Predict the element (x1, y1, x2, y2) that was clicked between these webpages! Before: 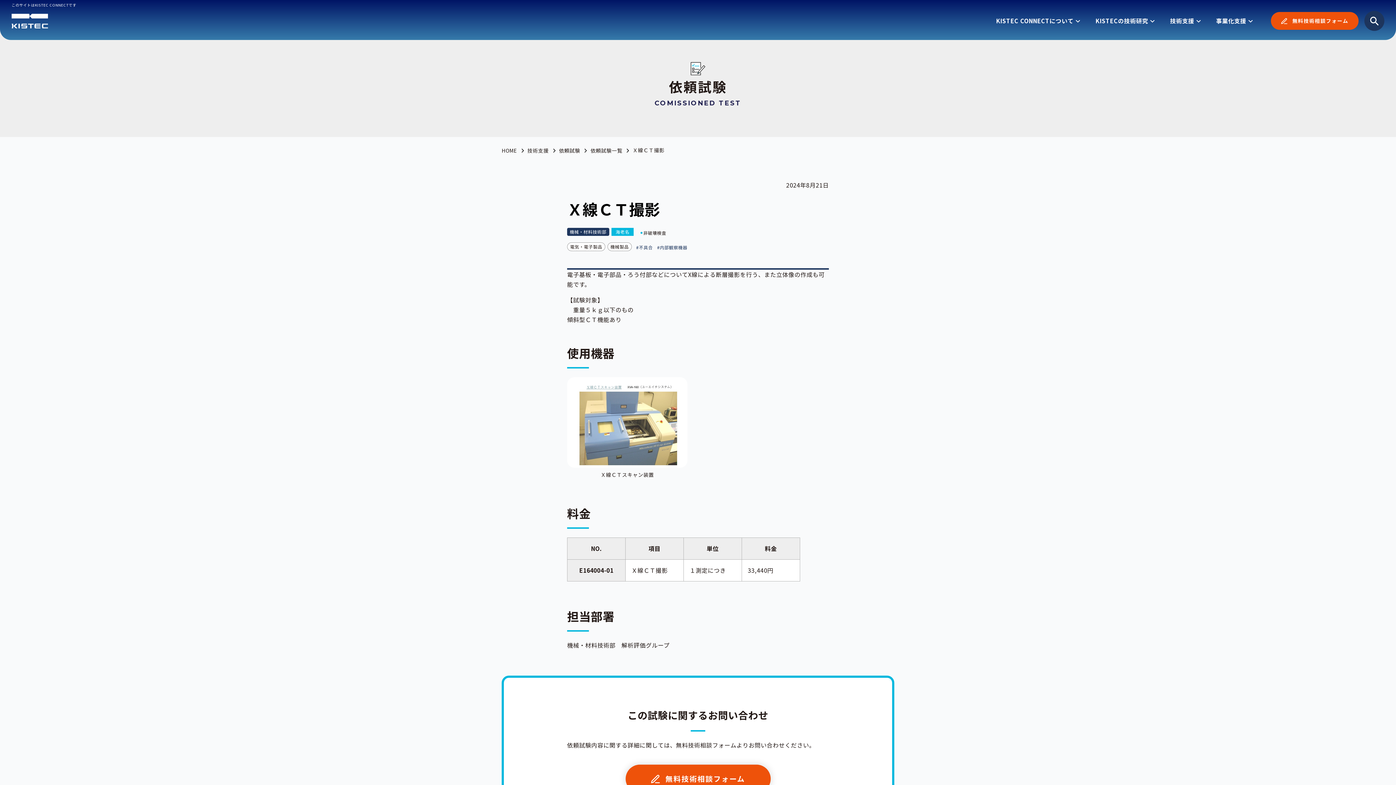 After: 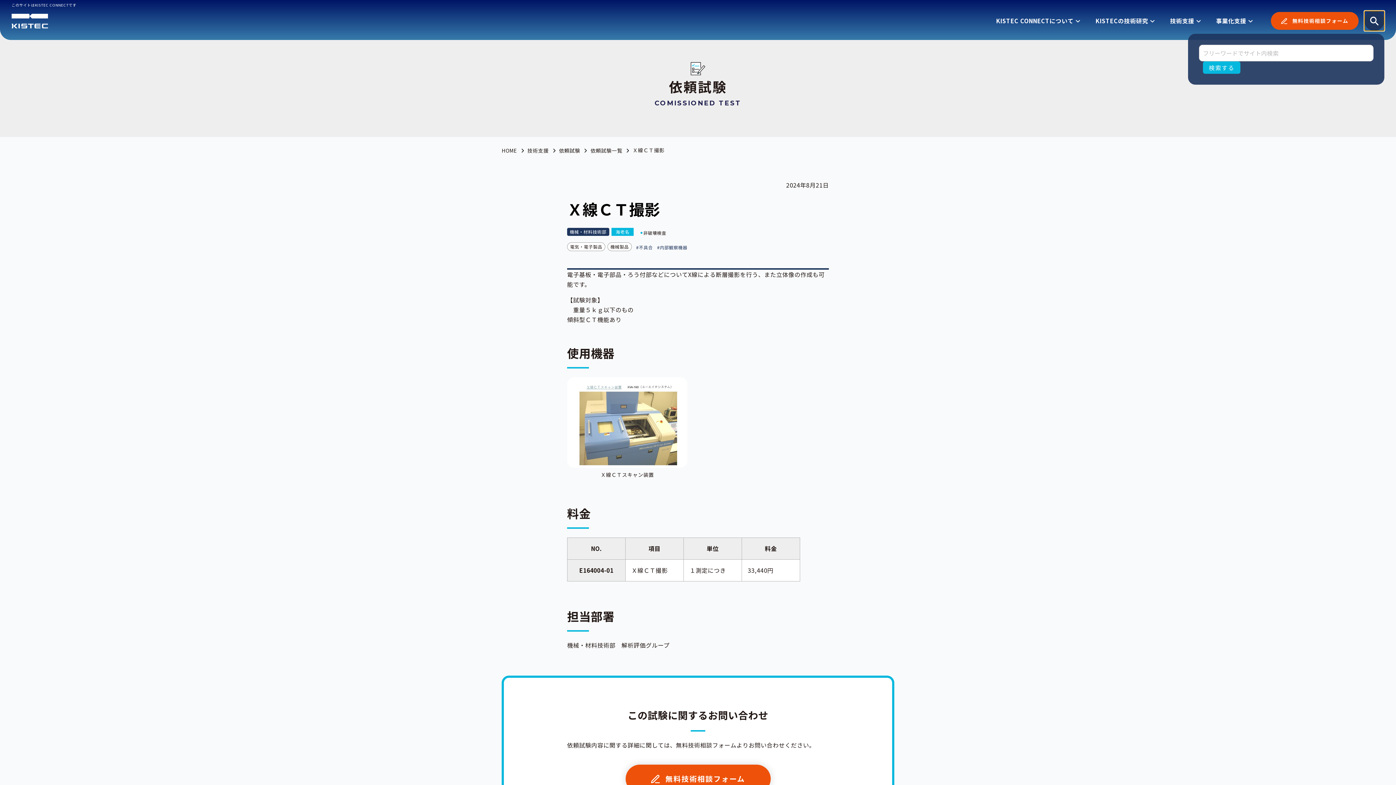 Action: bbox: (1364, 11, 1384, 31)